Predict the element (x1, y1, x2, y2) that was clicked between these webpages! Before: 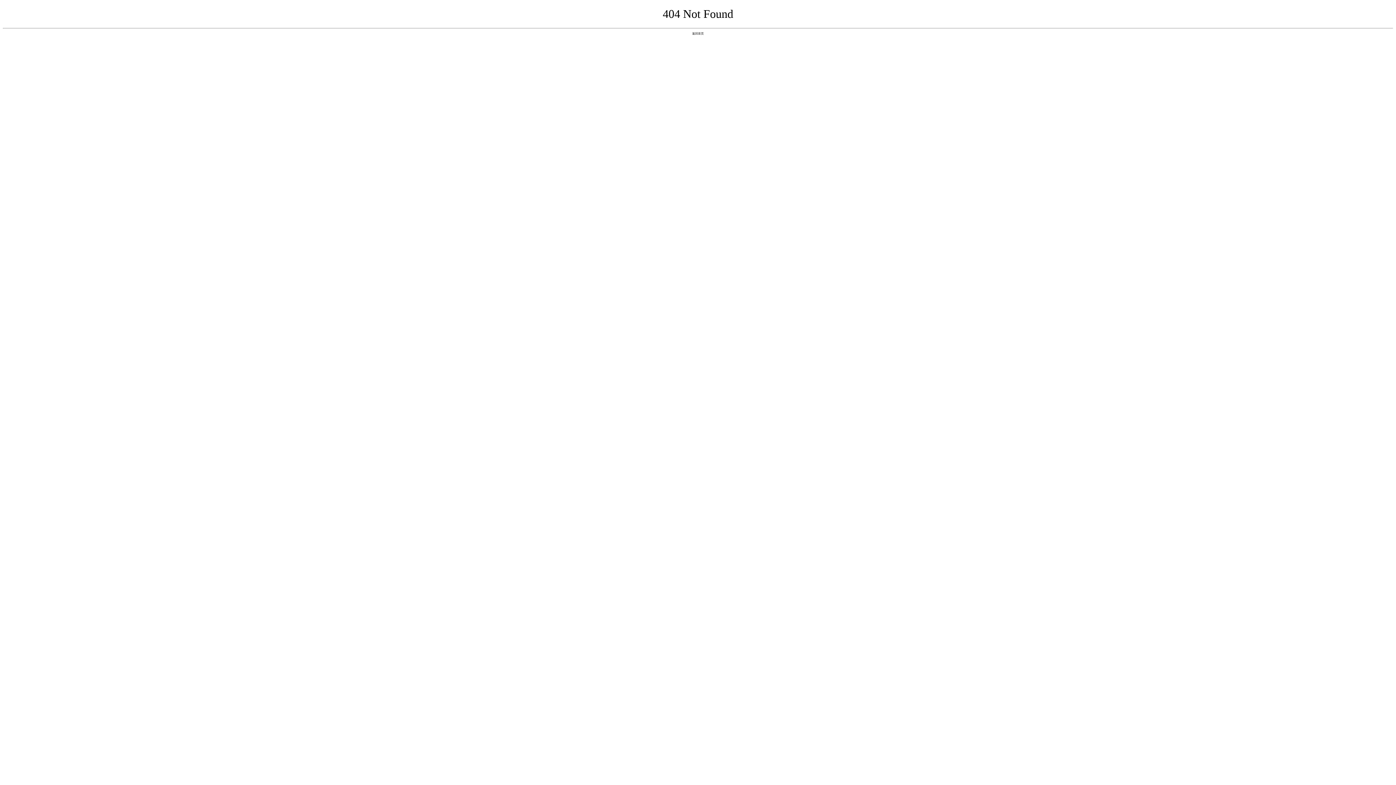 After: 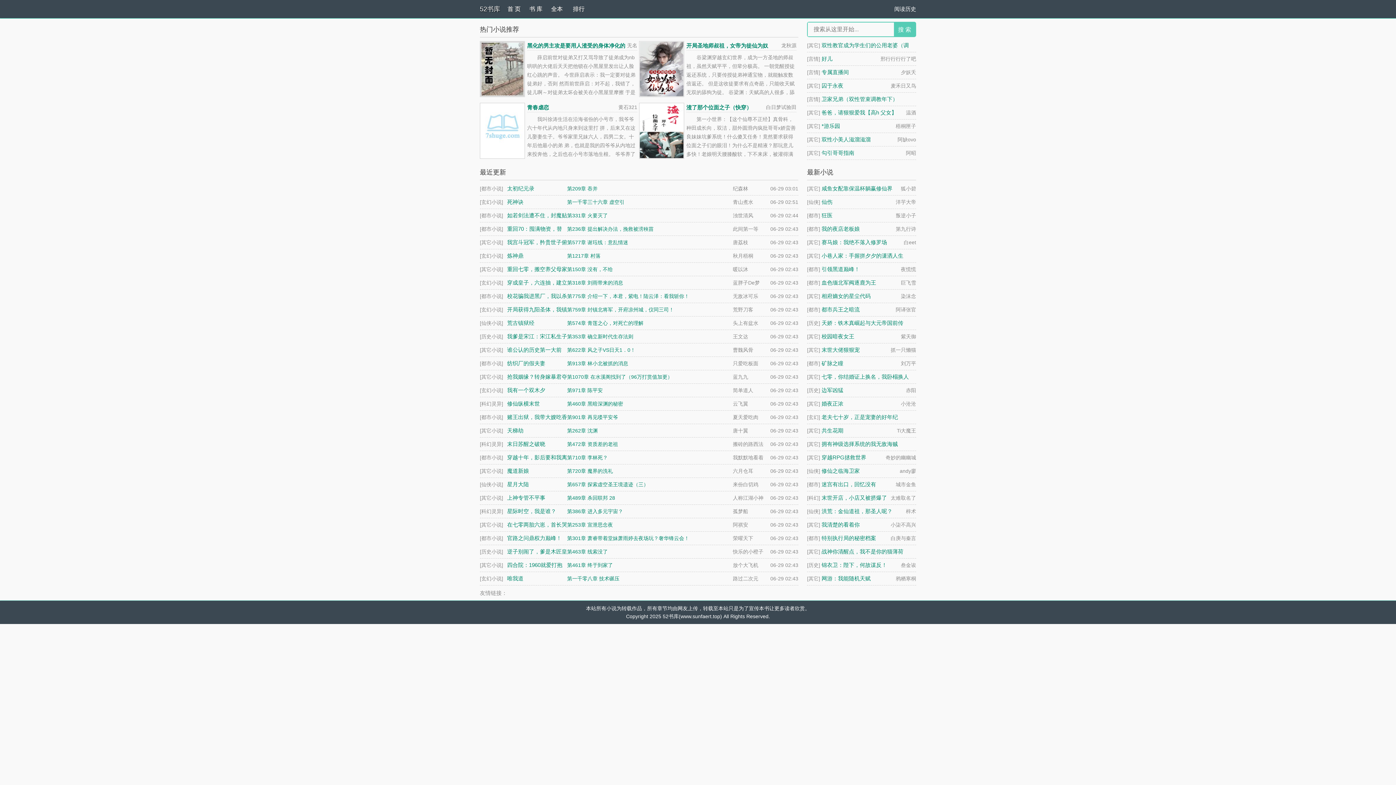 Action: bbox: (692, 31, 704, 35) label: 返回首页